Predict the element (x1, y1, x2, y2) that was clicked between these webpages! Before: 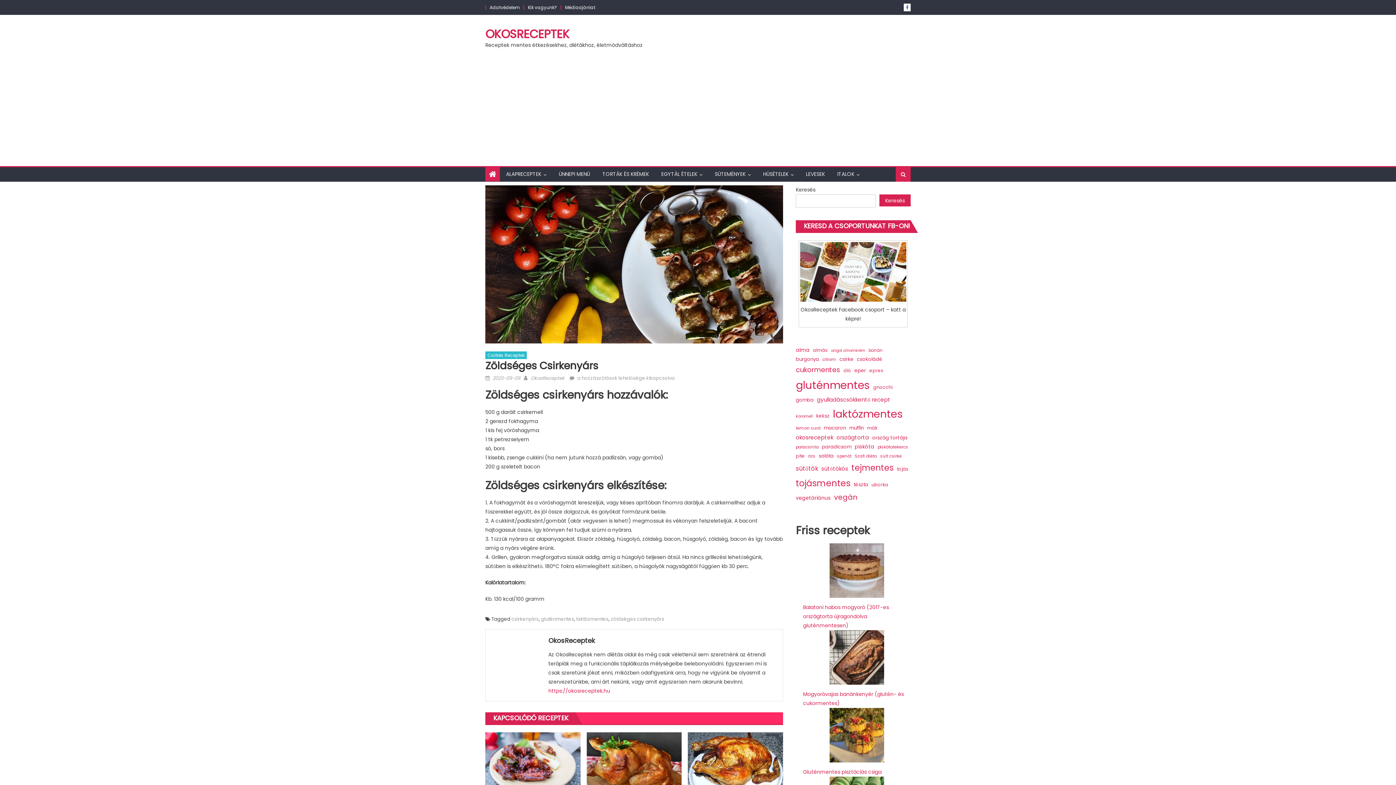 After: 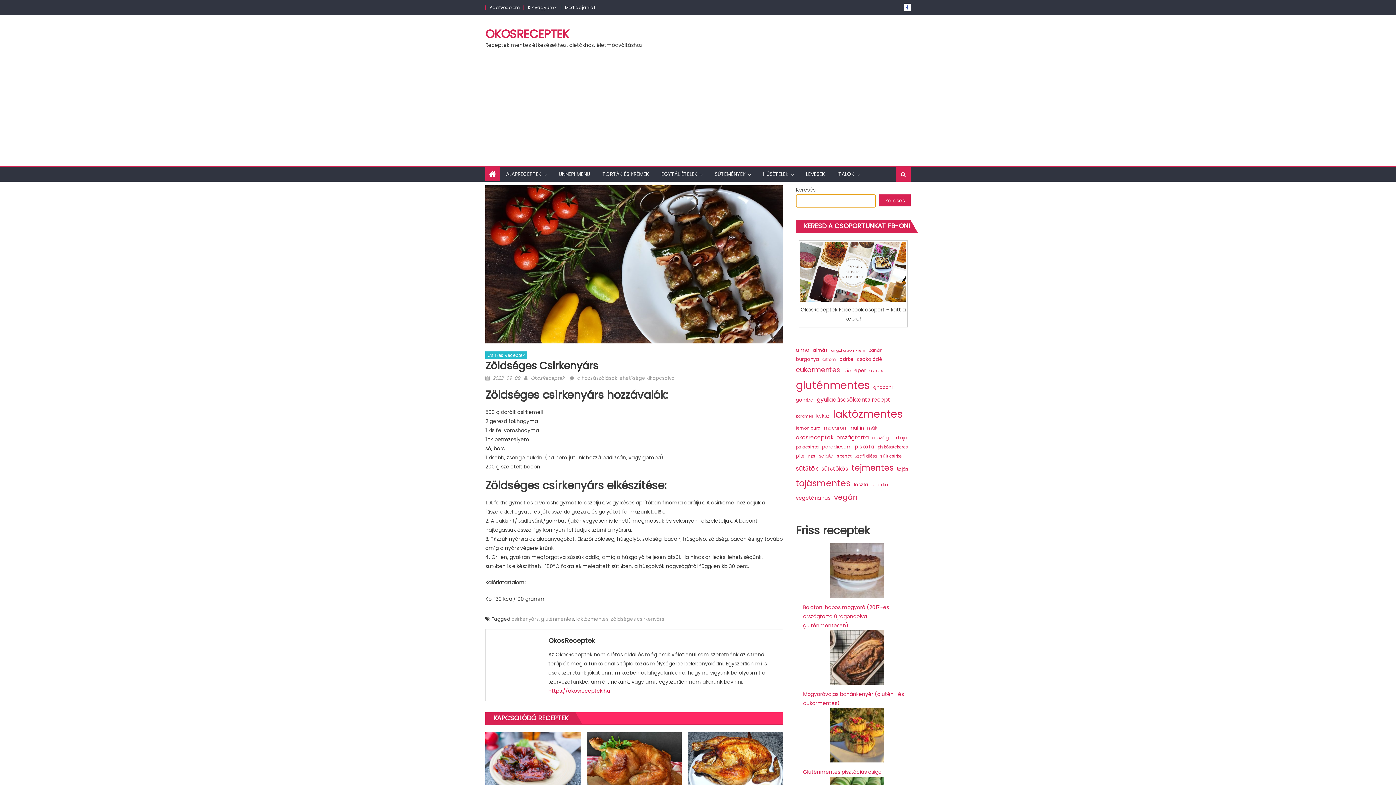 Action: bbox: (879, 194, 910, 206) label: Keresés